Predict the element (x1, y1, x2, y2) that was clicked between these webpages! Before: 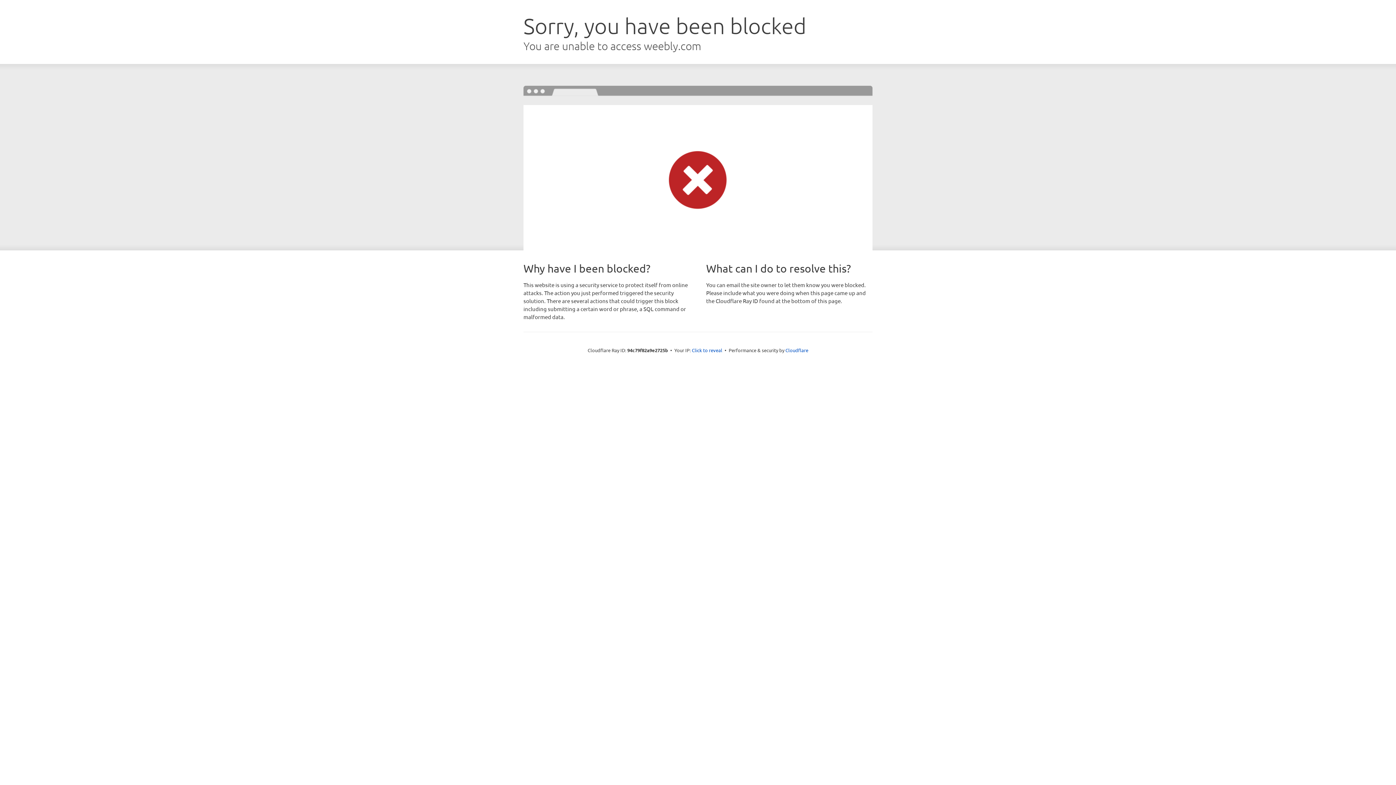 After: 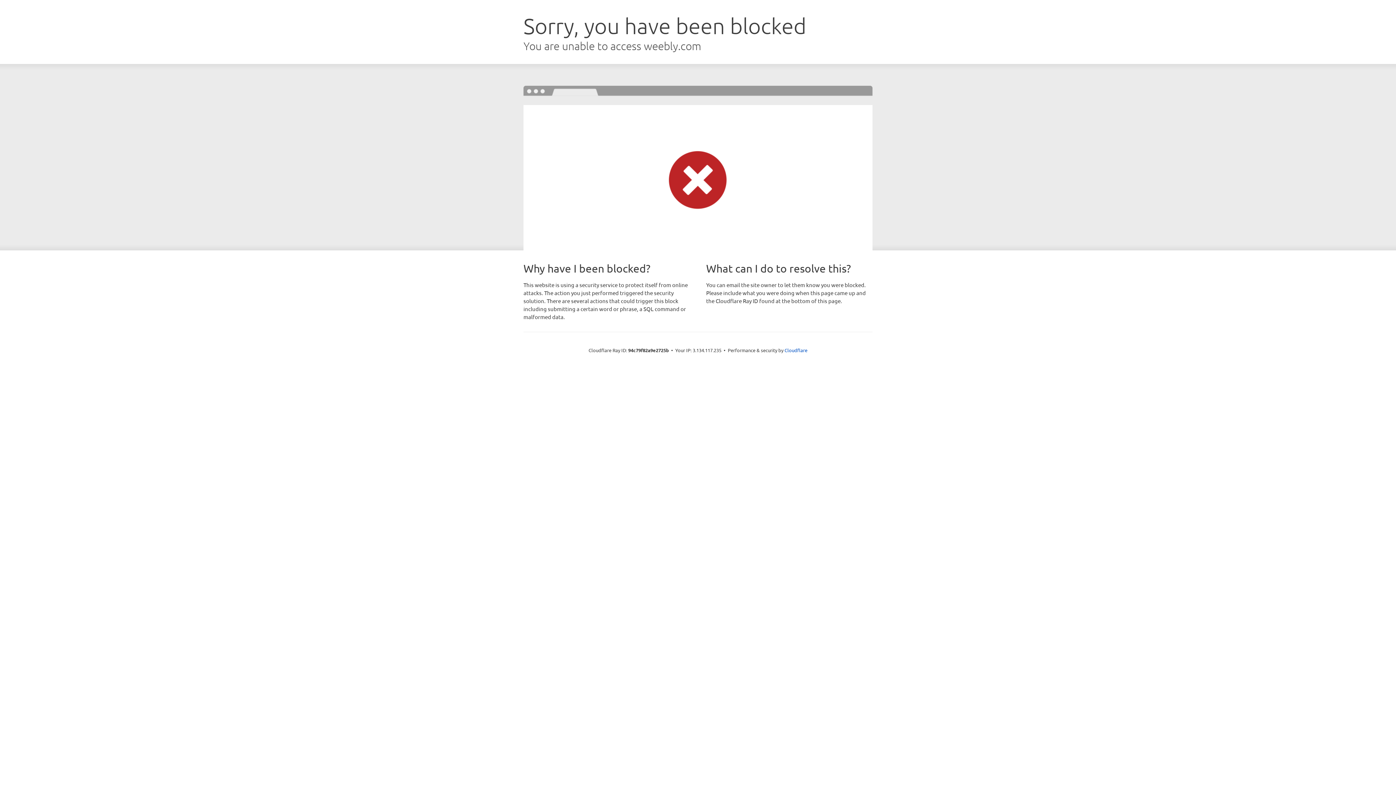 Action: bbox: (692, 346, 722, 353) label: Click to reveal